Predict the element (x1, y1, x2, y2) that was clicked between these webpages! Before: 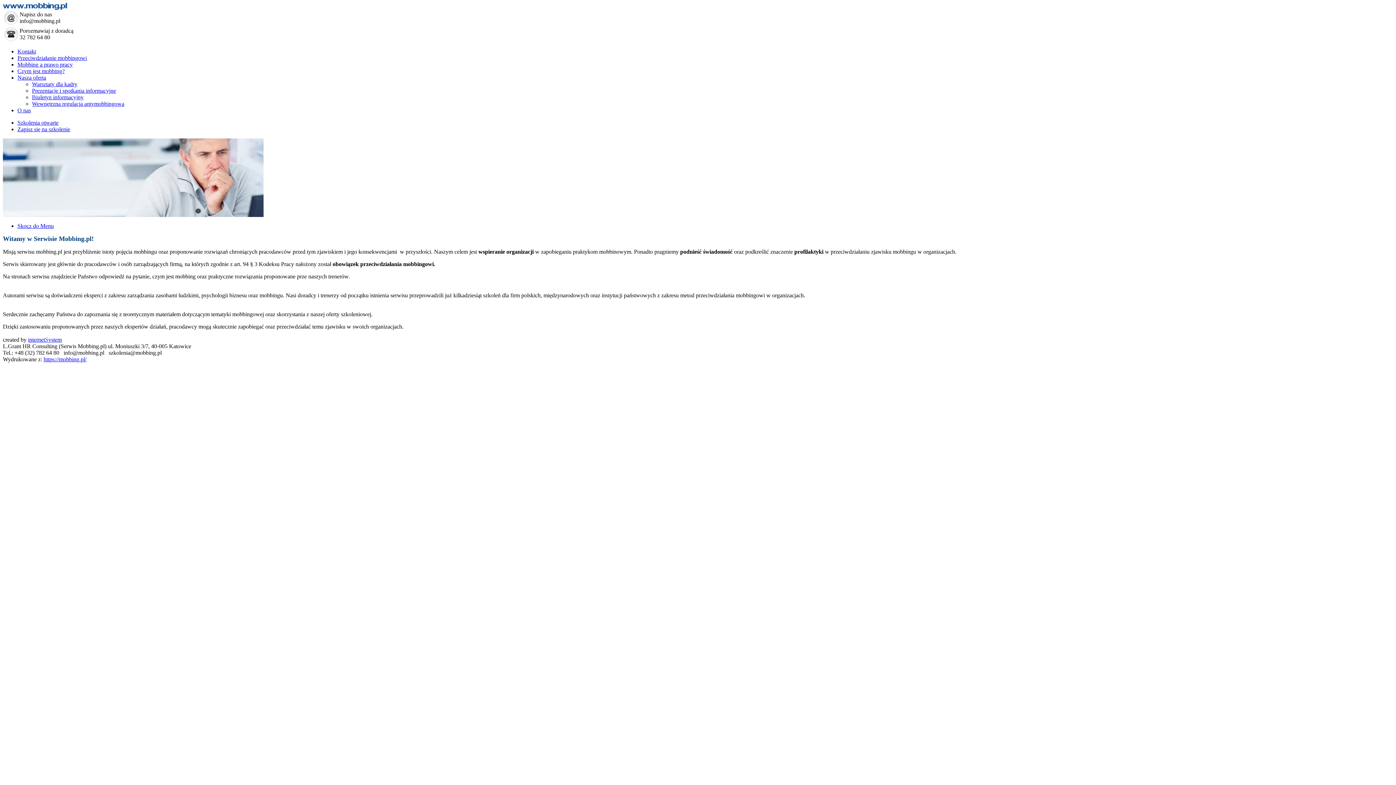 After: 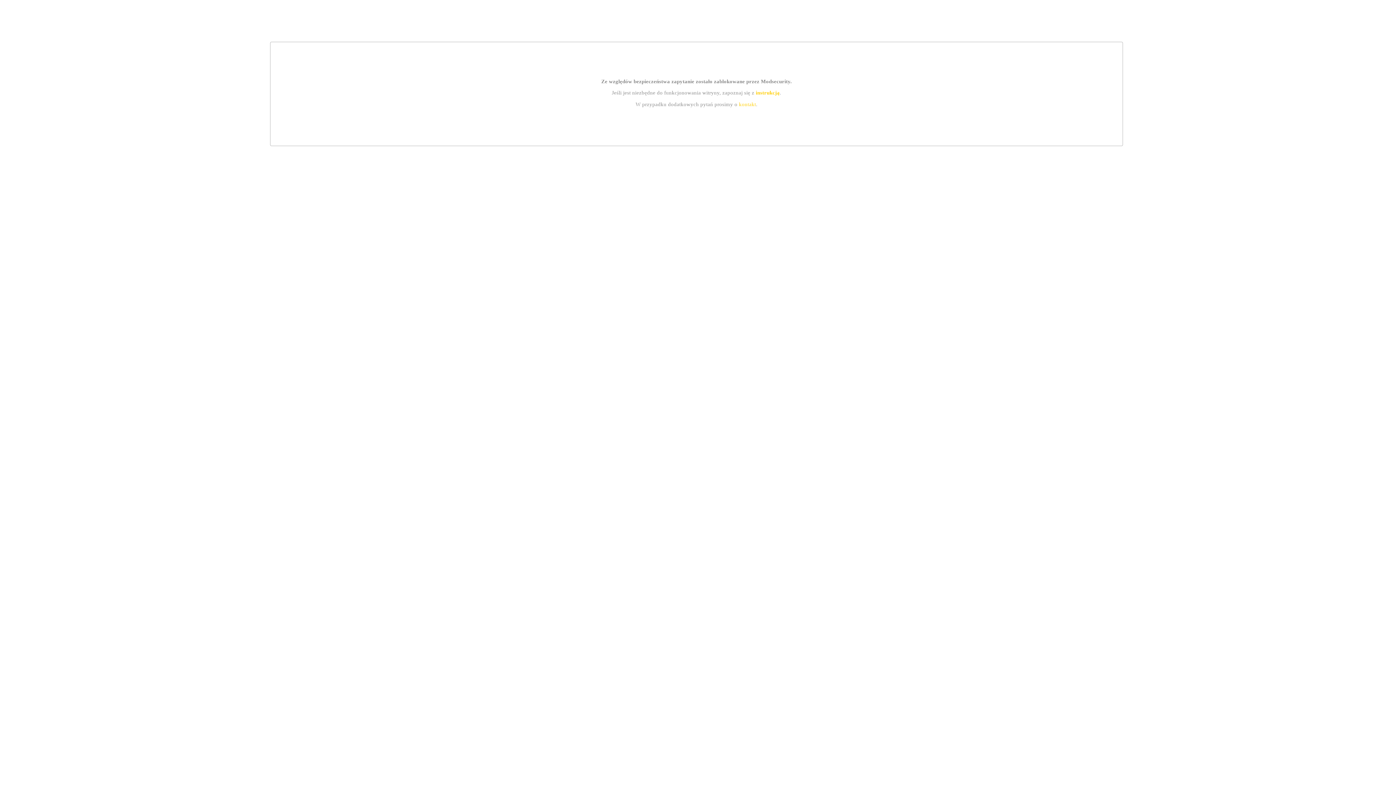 Action: bbox: (28, 336, 61, 342) label: internetSystem